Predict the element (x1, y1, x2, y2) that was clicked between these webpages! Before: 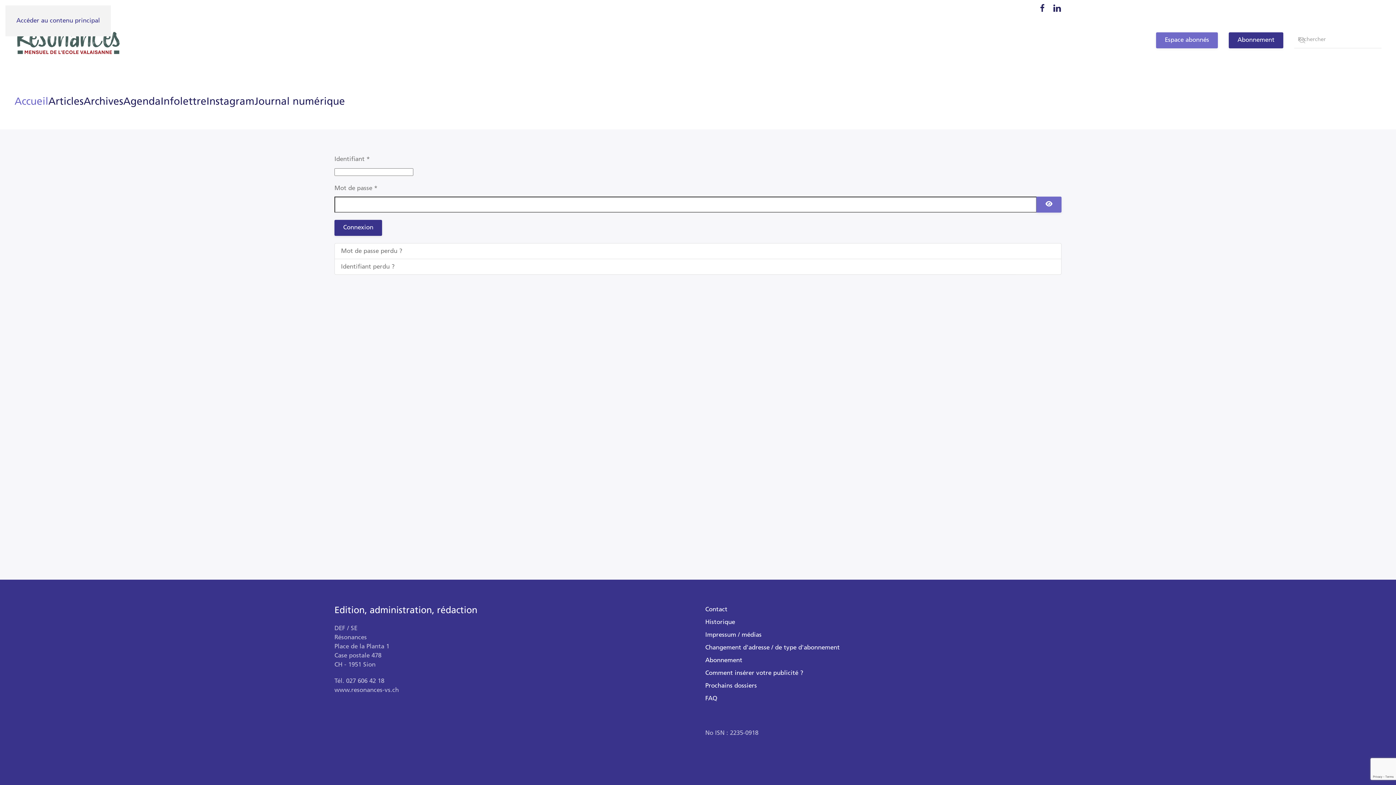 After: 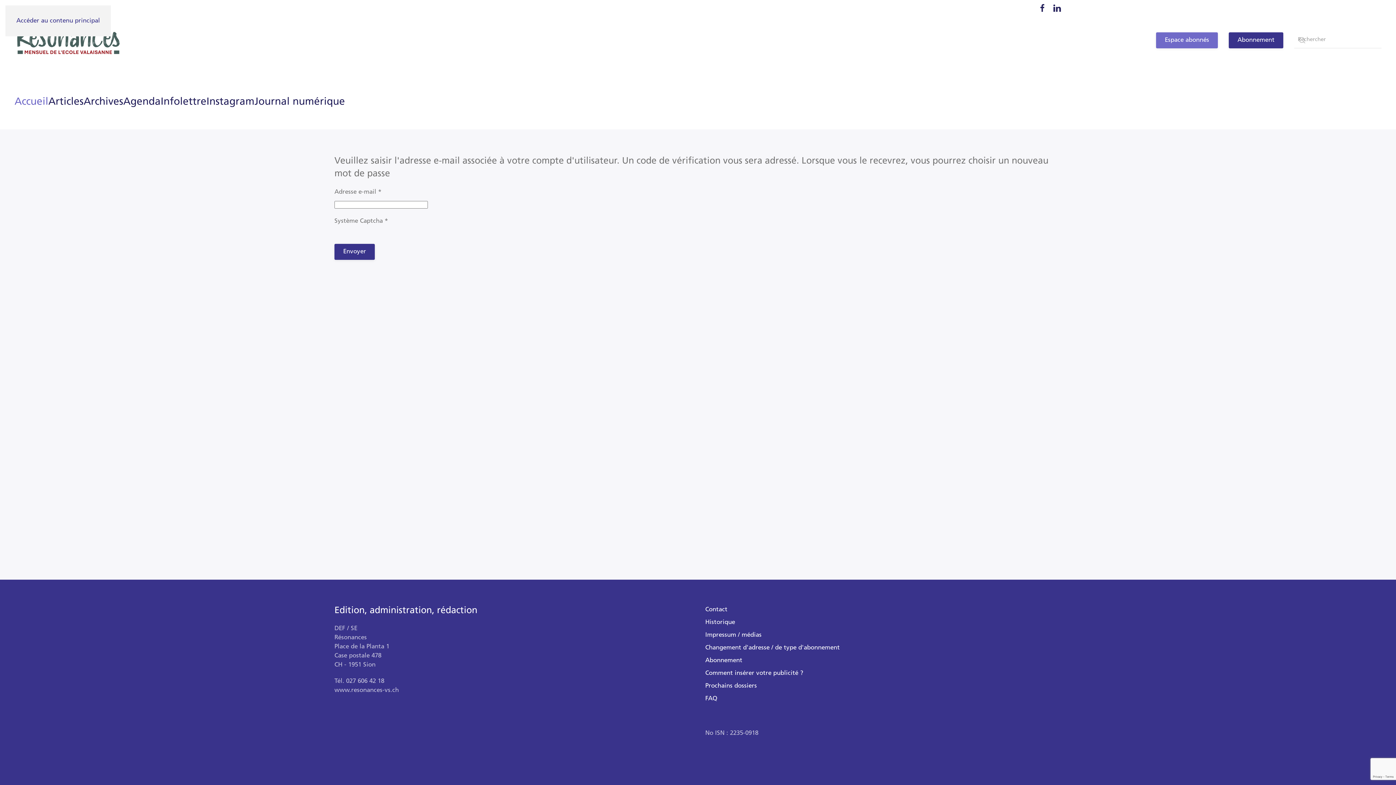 Action: label: Mot de passe perdu ? bbox: (334, 243, 1061, 259)